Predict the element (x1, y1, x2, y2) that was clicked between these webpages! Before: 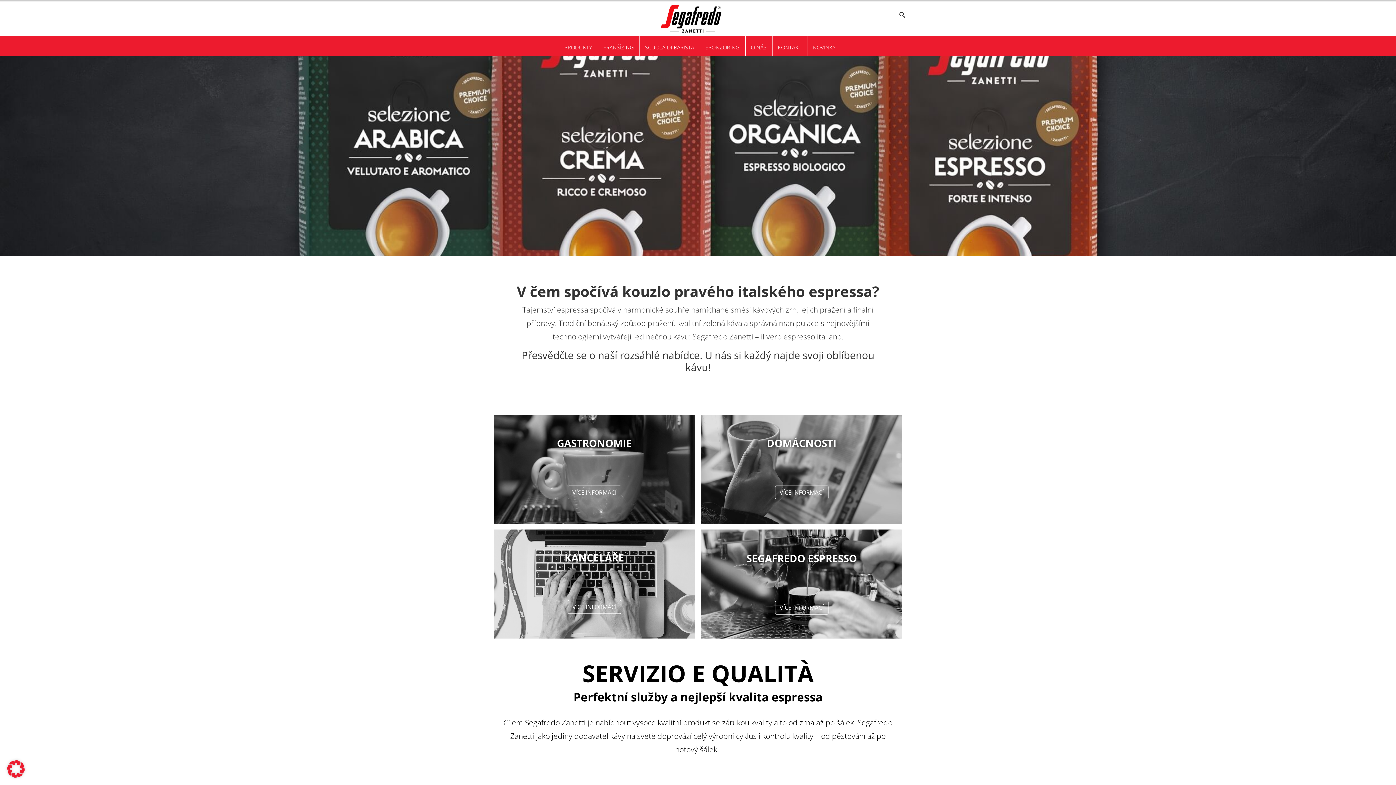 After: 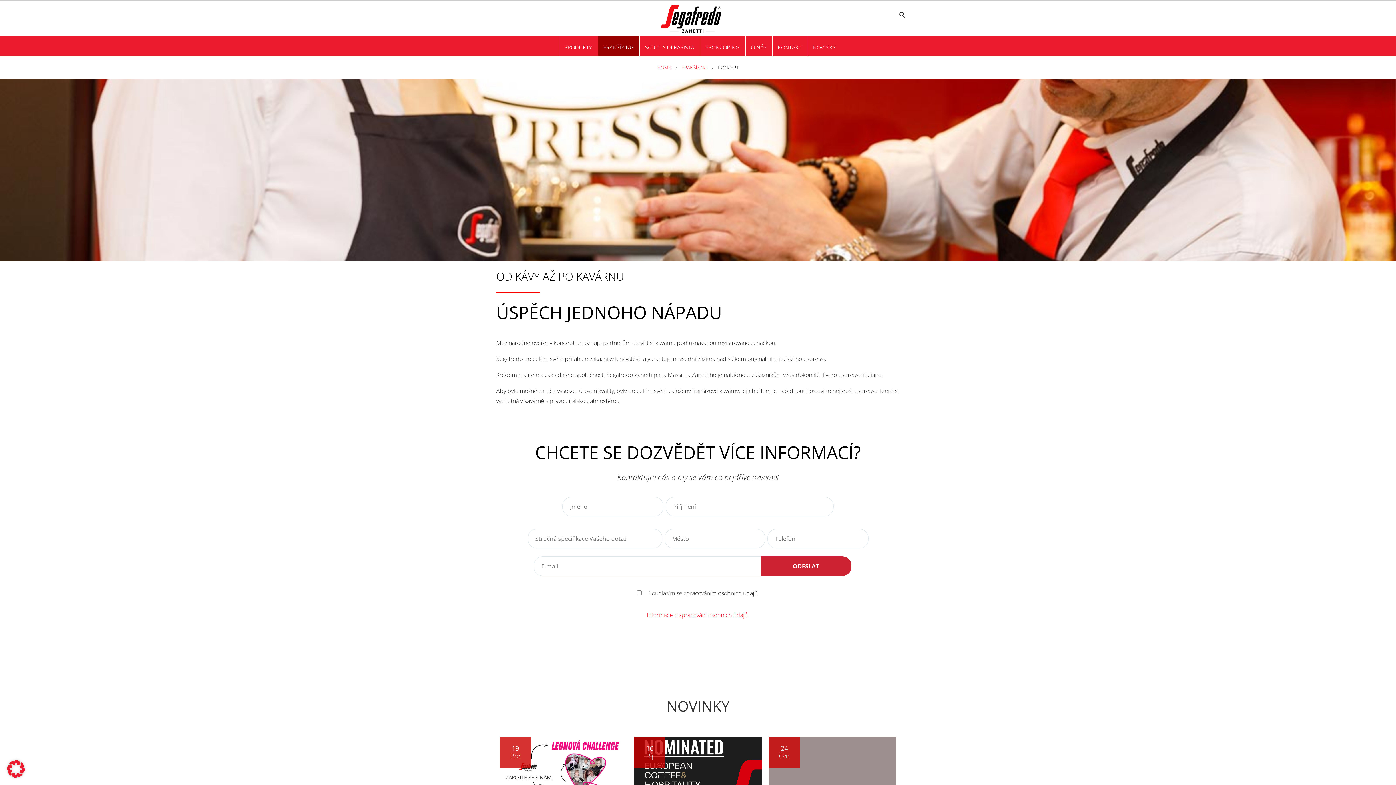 Action: label: SEGAFREDO ESPRESSO

Seznamte se s naším franšízovým konceptem.

VÍCE INFORMACÍ bbox: (730, 542, 873, 625)